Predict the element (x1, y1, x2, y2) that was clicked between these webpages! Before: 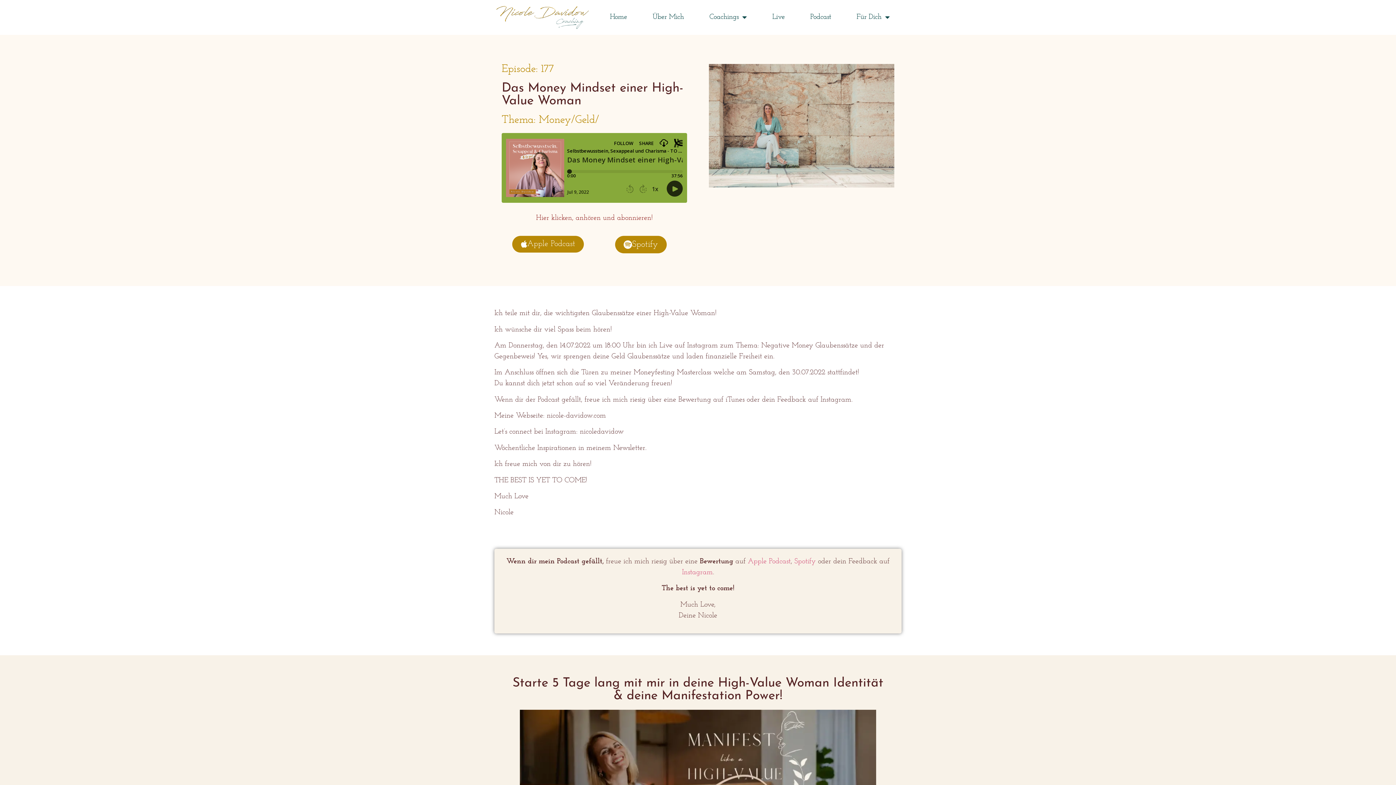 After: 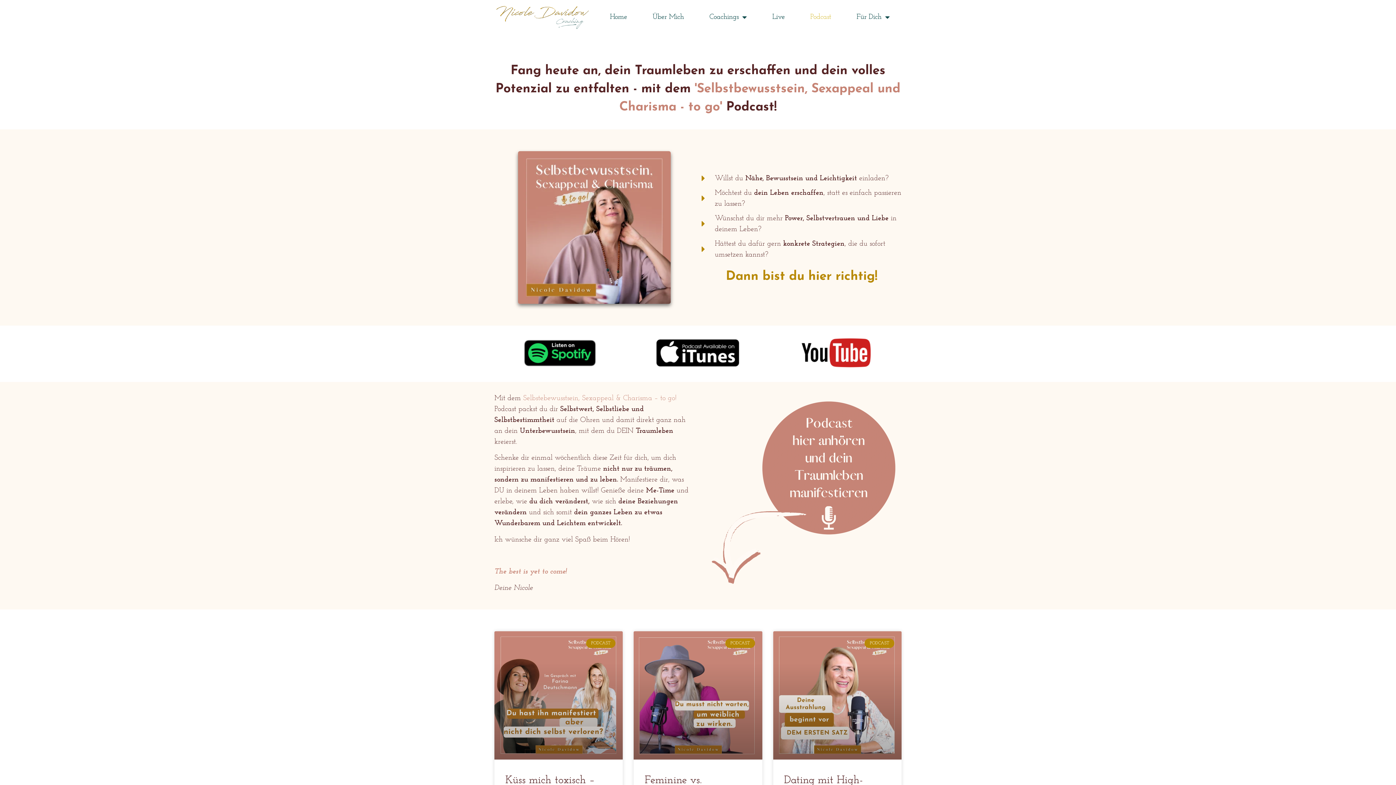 Action: bbox: (806, 8, 834, 26) label: Podcast